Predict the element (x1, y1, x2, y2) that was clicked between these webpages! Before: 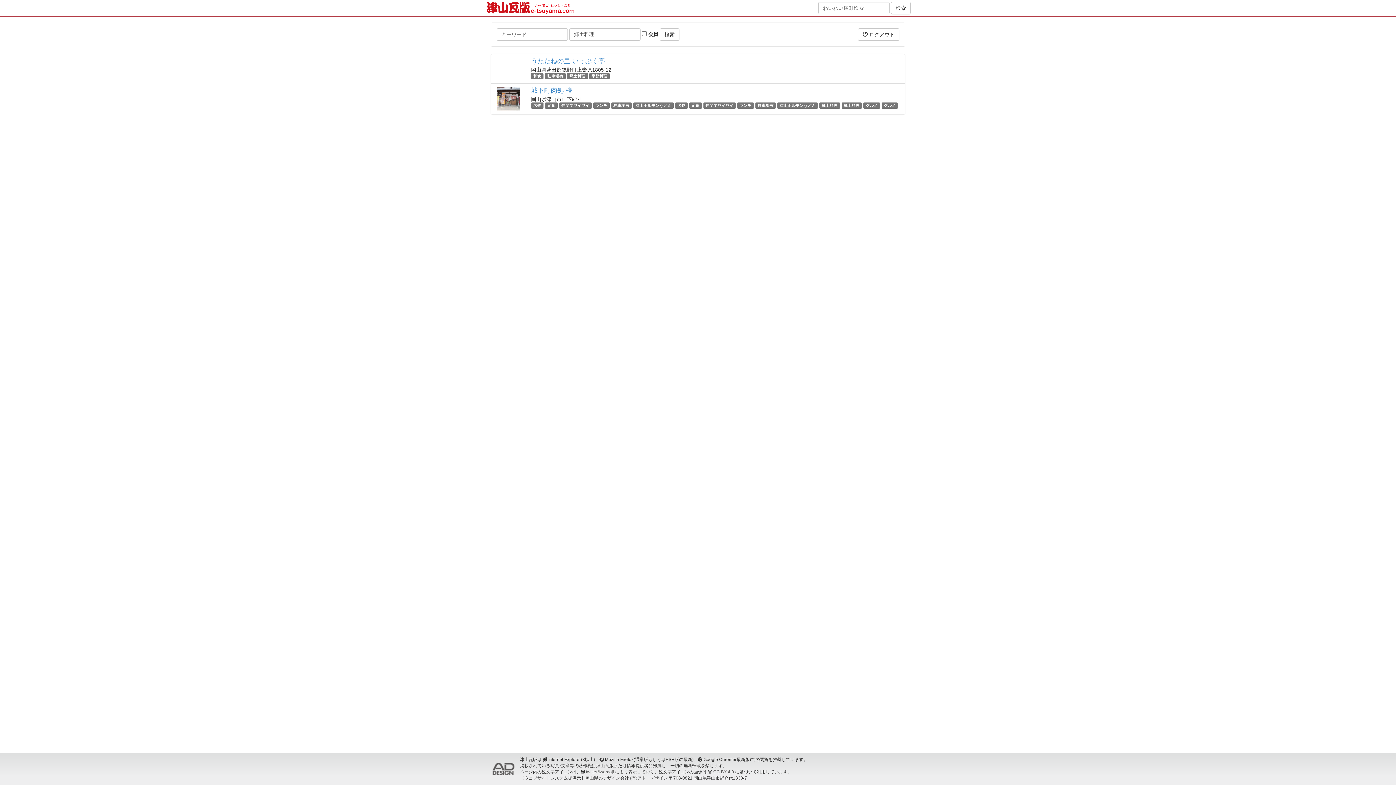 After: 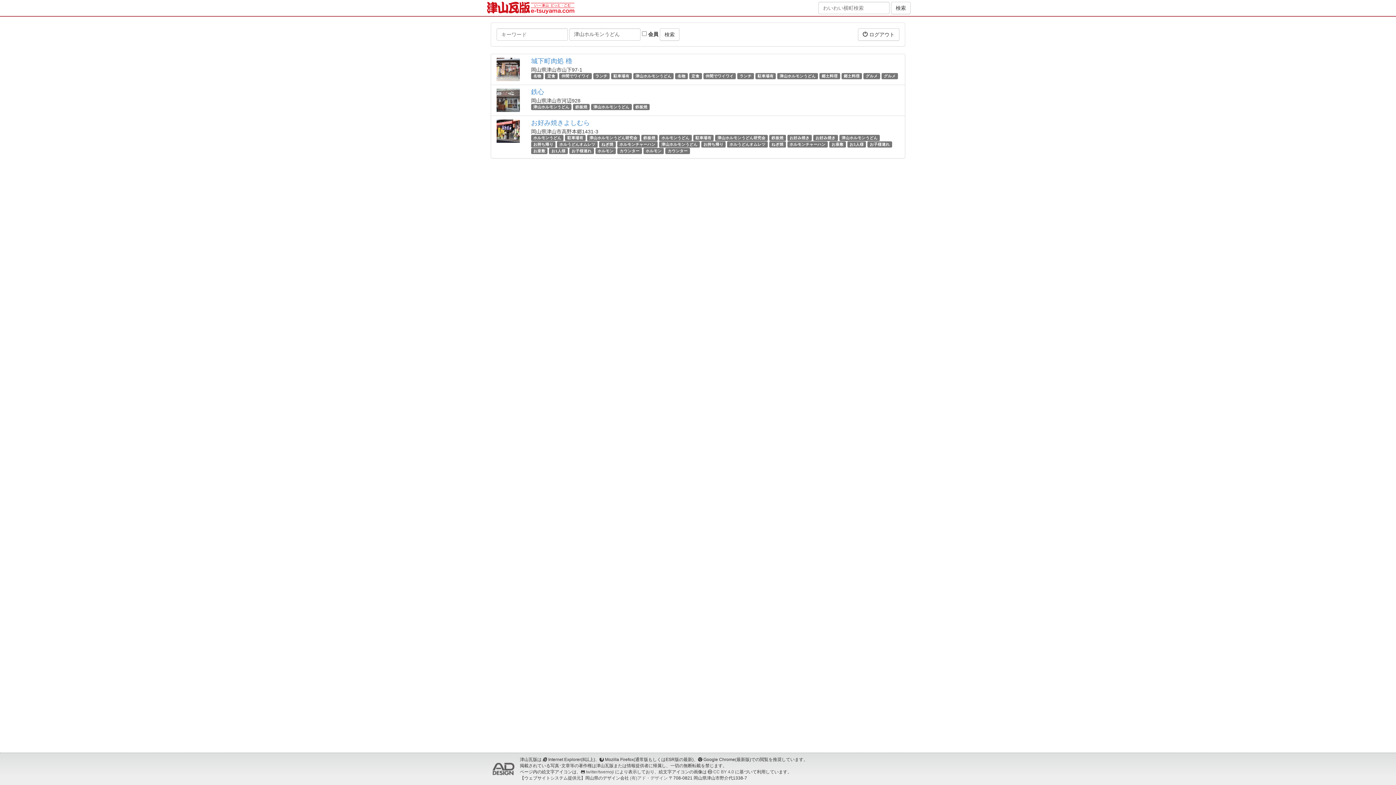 Action: bbox: (779, 103, 815, 107) label: 津山ホルモンうどん